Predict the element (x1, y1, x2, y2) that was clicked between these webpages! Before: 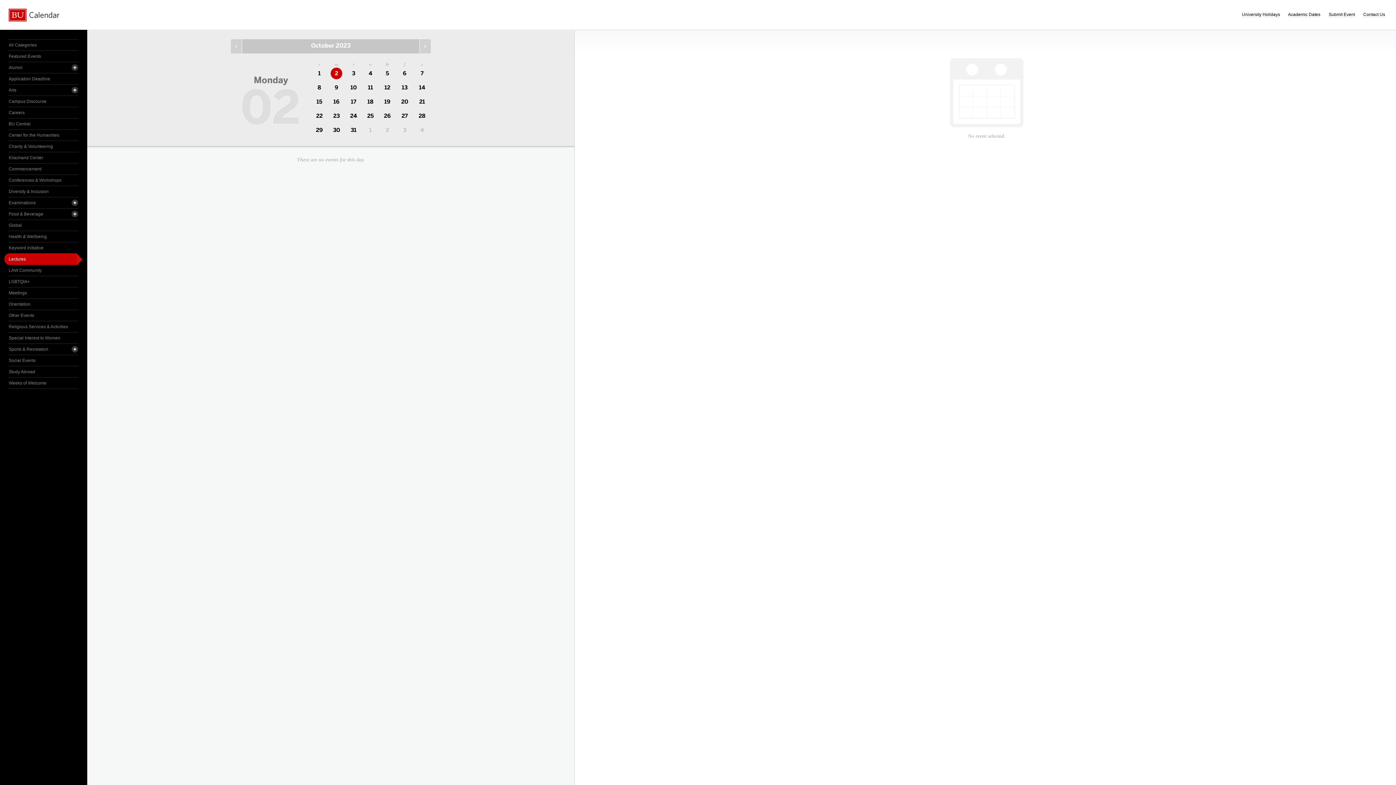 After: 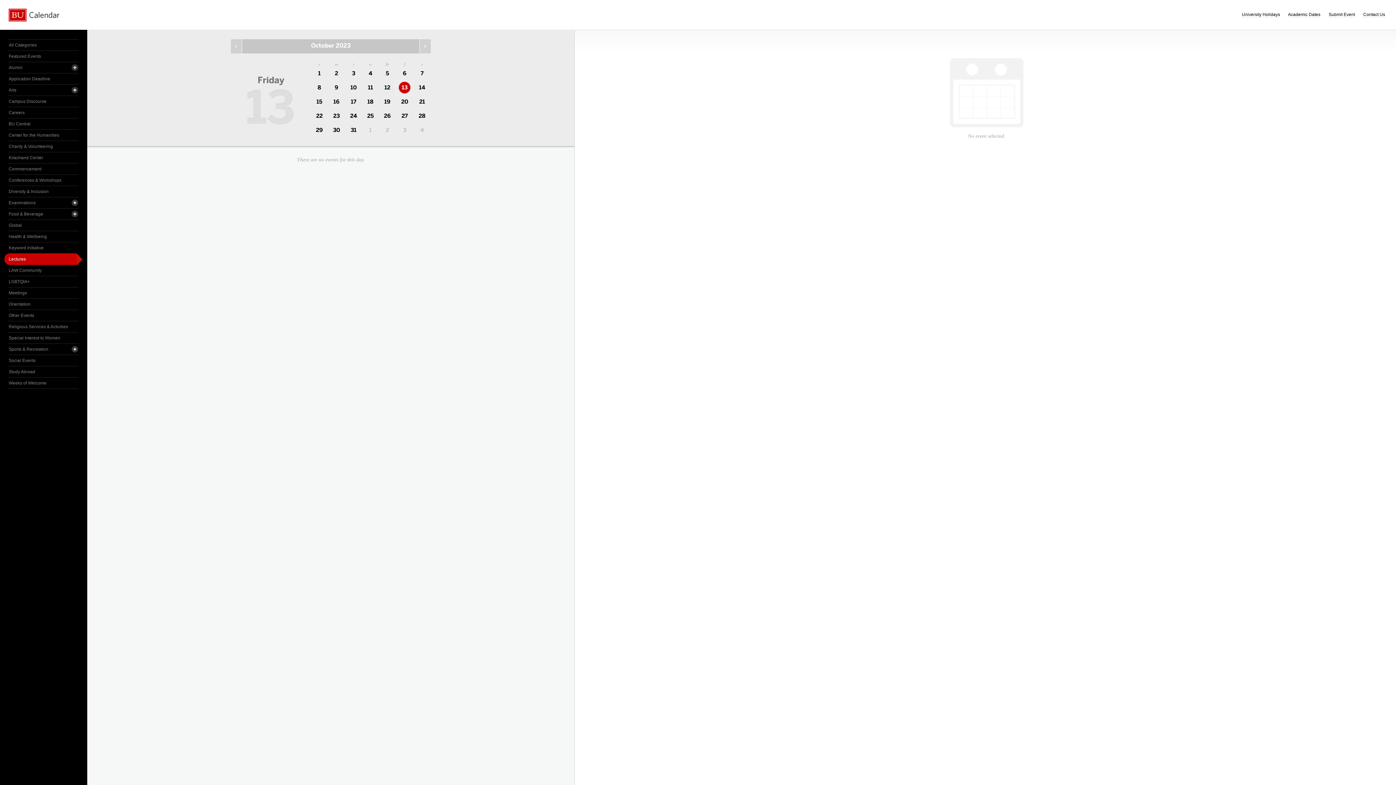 Action: bbox: (396, 80, 413, 94) label: 13